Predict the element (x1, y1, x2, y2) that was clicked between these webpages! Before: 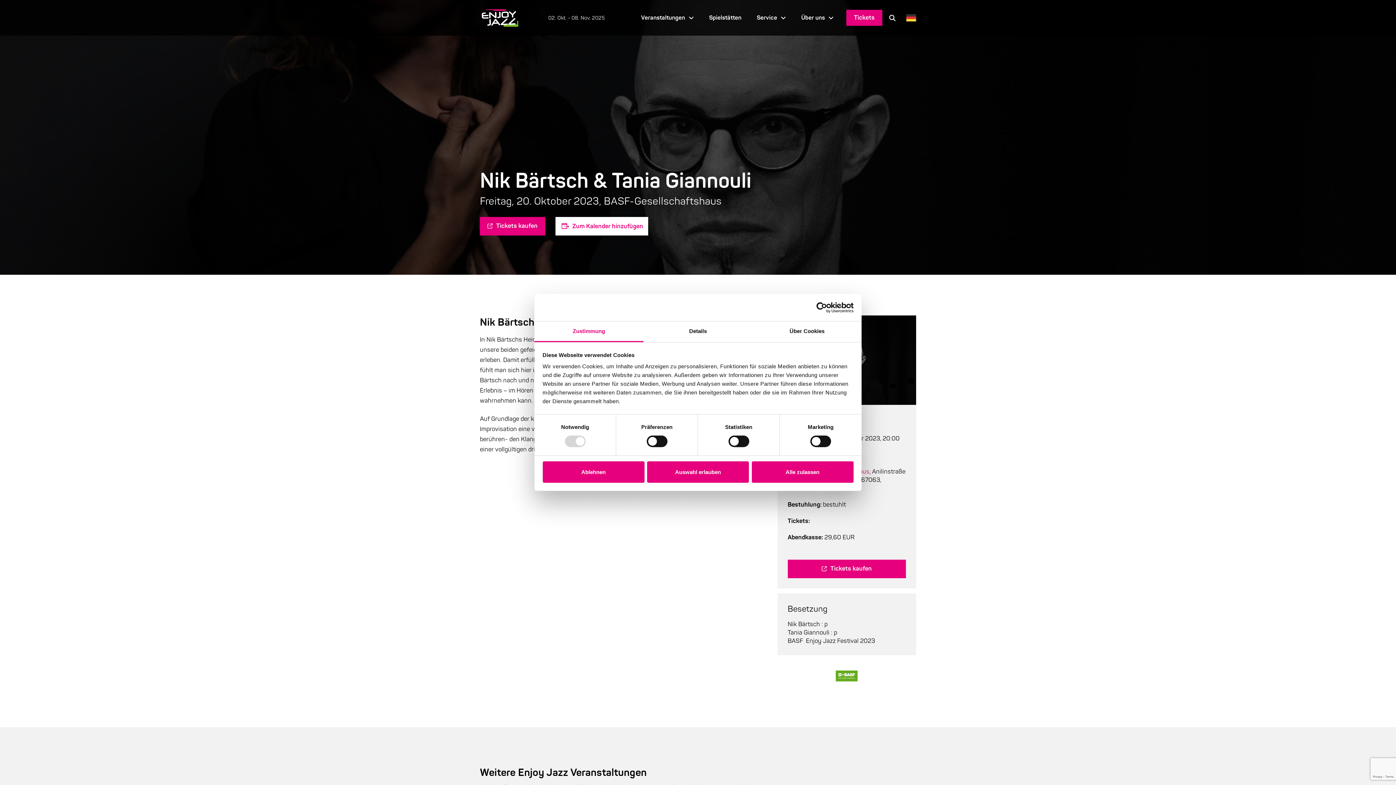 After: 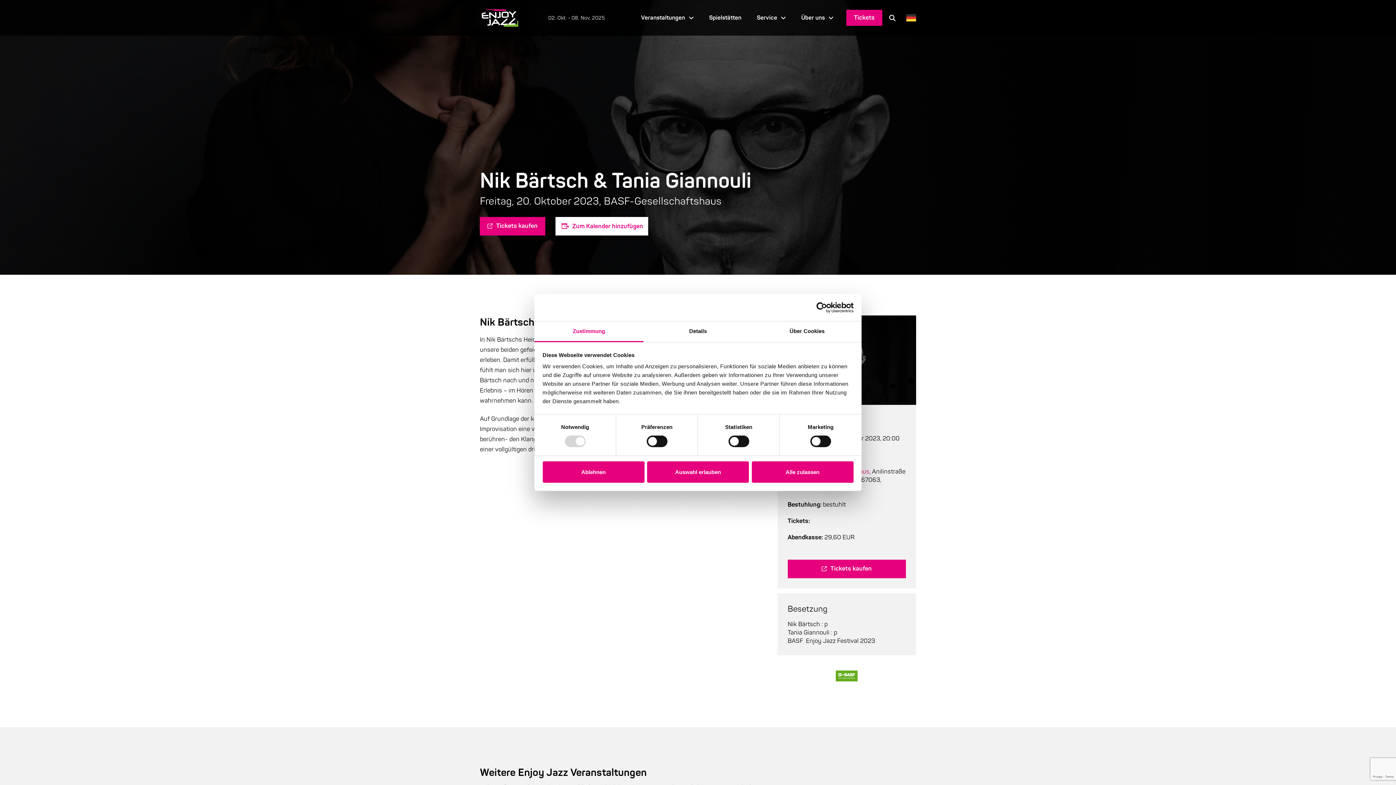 Action: label: Usercentrics Cookiebot - opens in a new window bbox: (790, 302, 853, 313)